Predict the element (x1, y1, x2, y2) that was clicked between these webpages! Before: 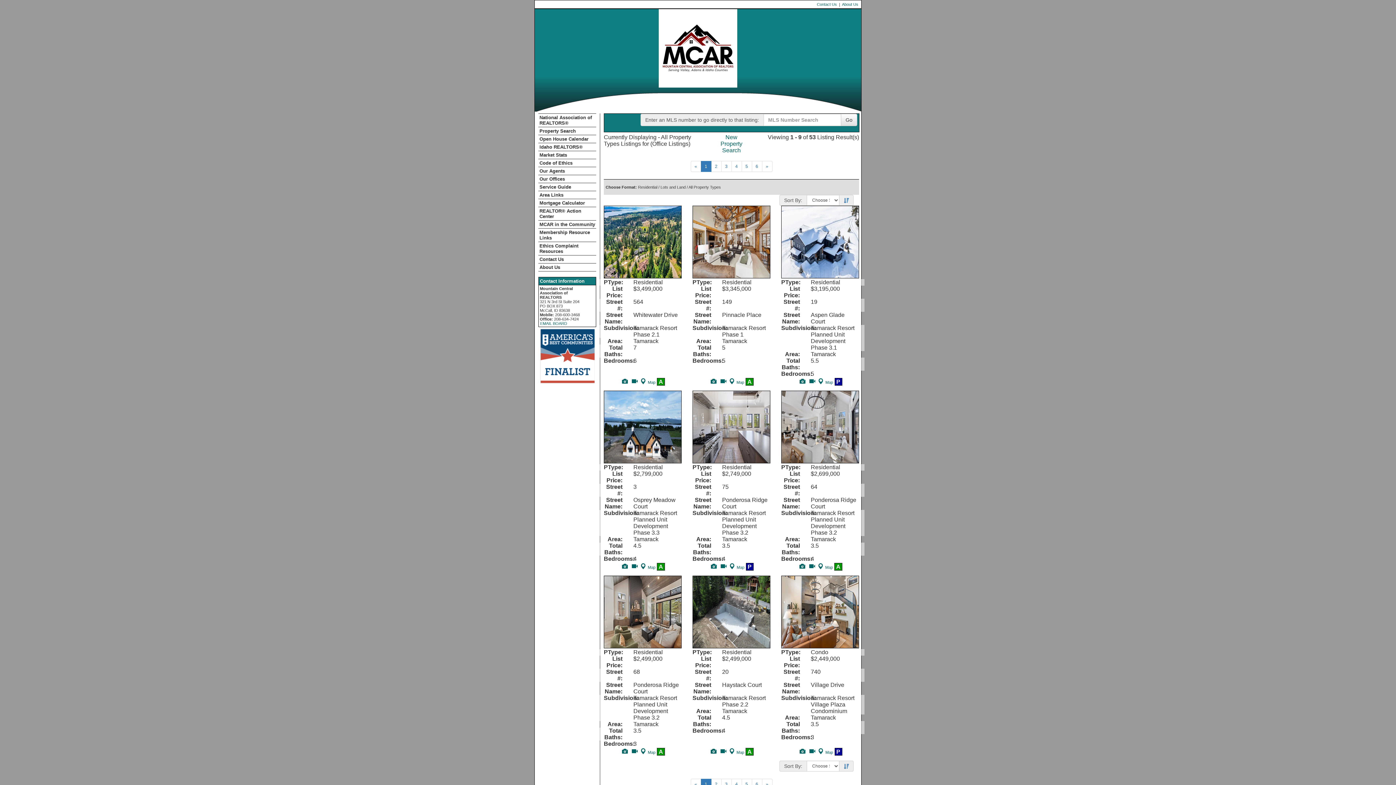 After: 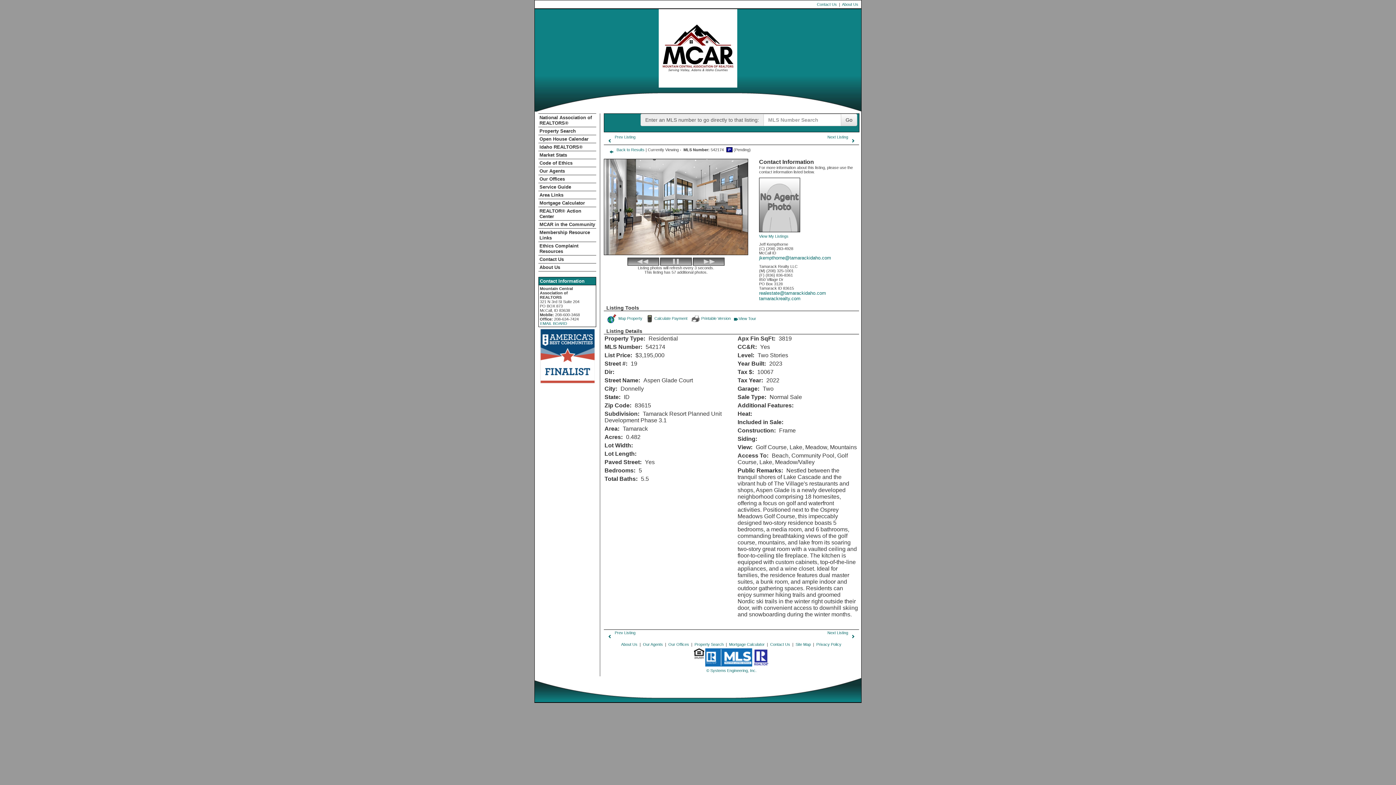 Action: bbox: (781, 205, 859, 212)